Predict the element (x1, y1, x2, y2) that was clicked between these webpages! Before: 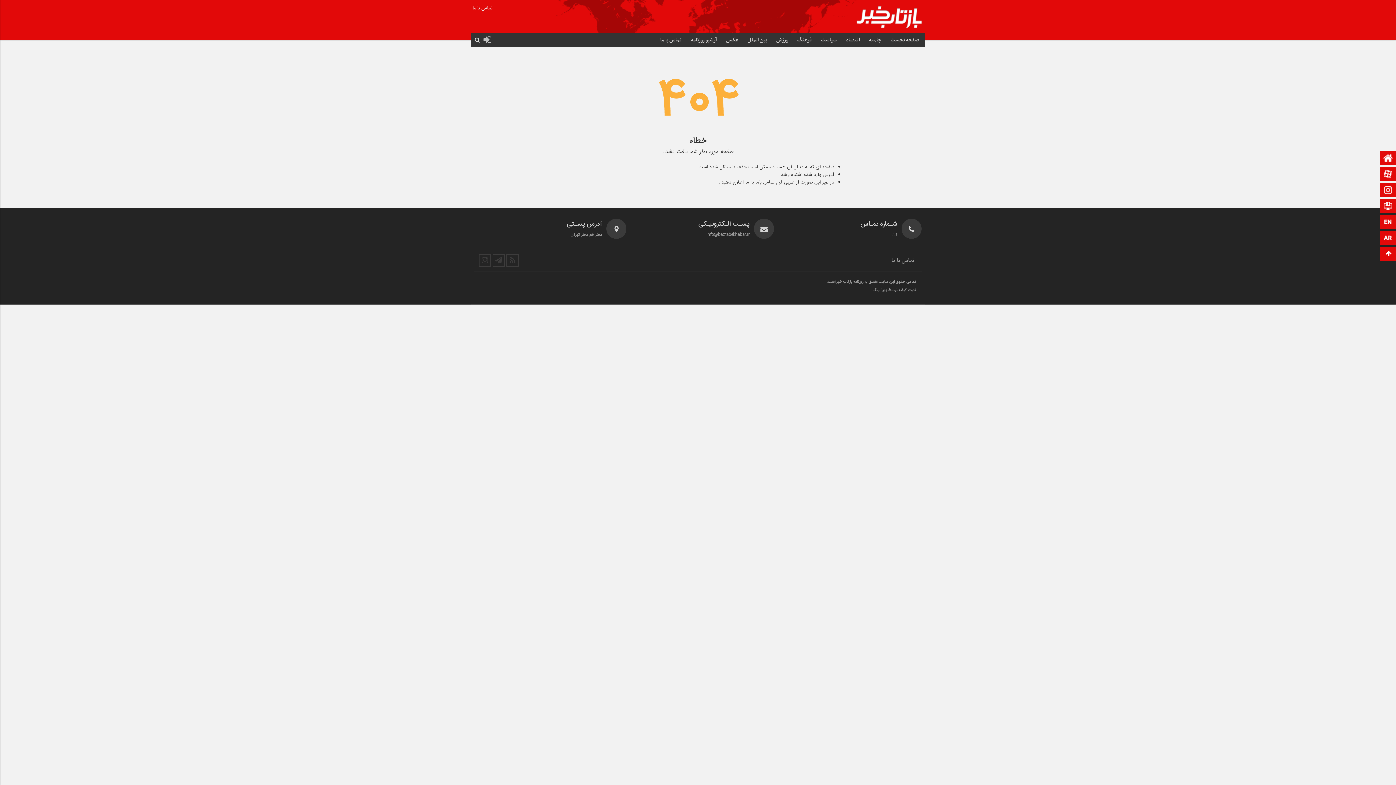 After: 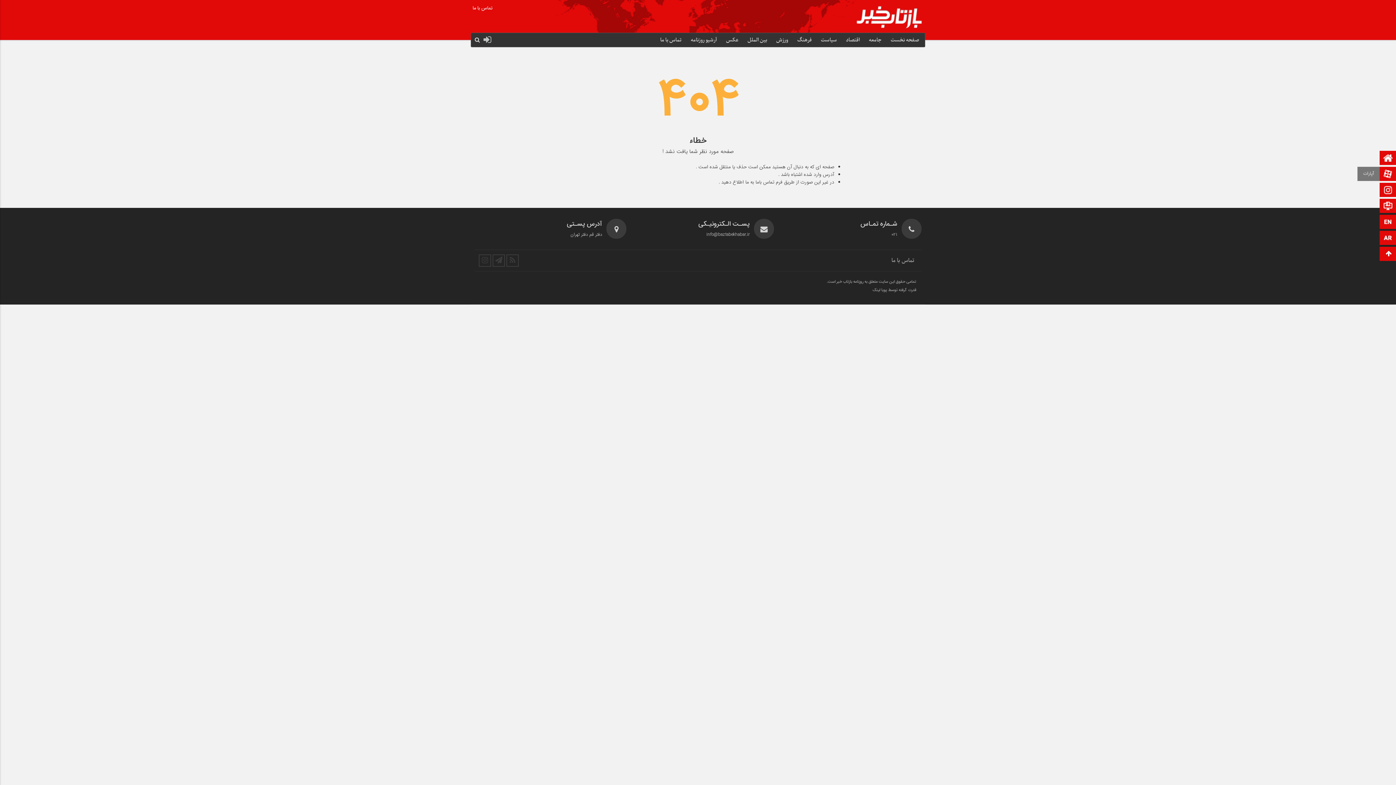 Action: label: آپارات bbox: (1381, 167, 1395, 181)